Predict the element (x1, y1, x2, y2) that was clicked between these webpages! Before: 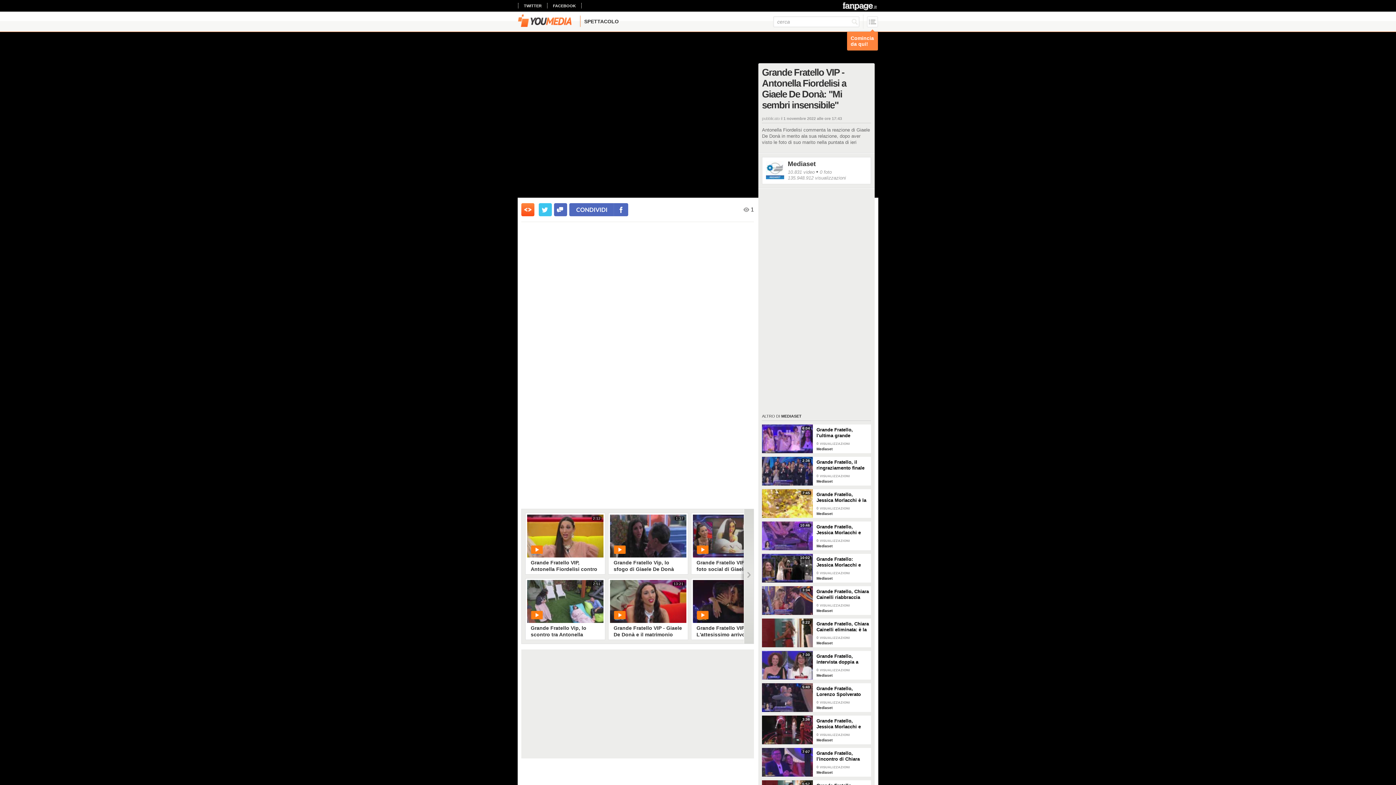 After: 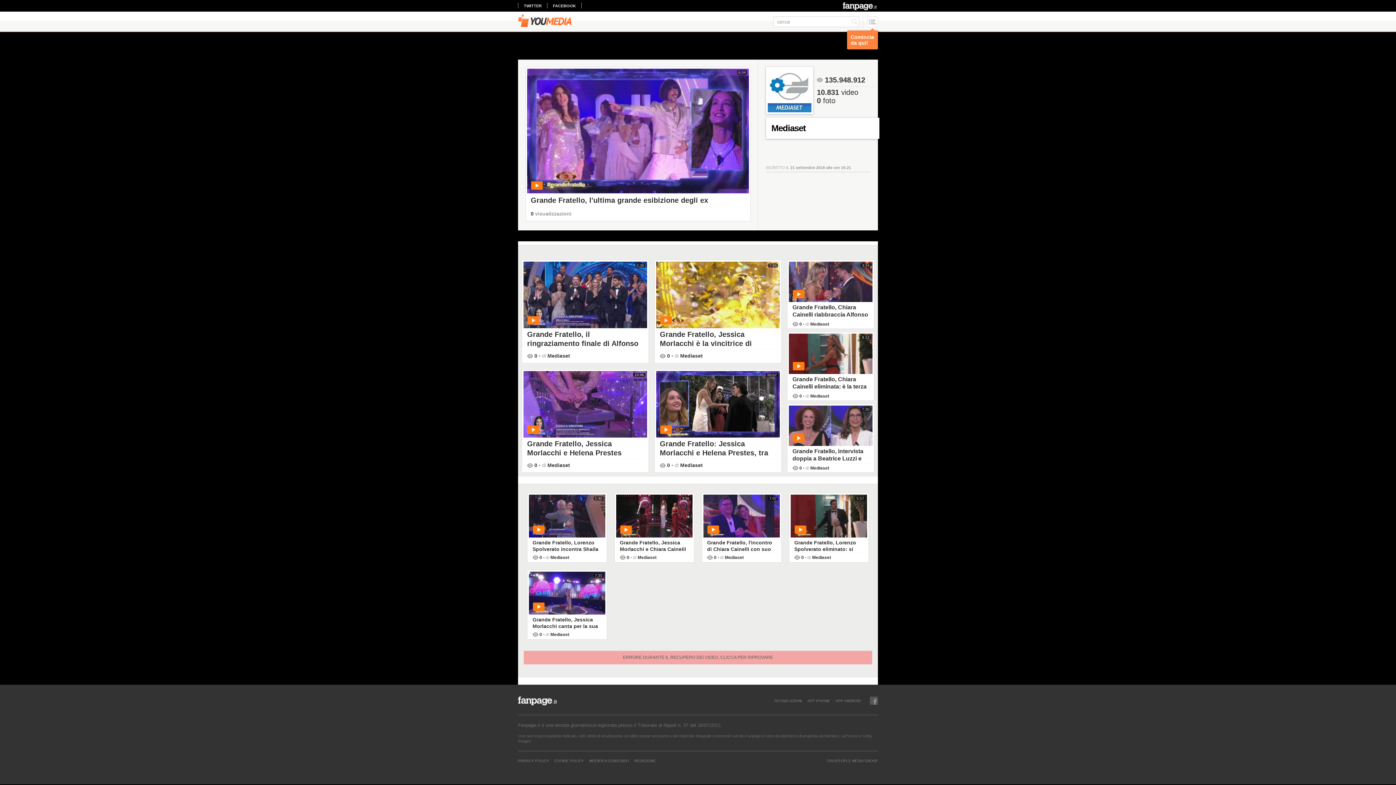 Action: bbox: (781, 414, 801, 418) label: MEDIASET